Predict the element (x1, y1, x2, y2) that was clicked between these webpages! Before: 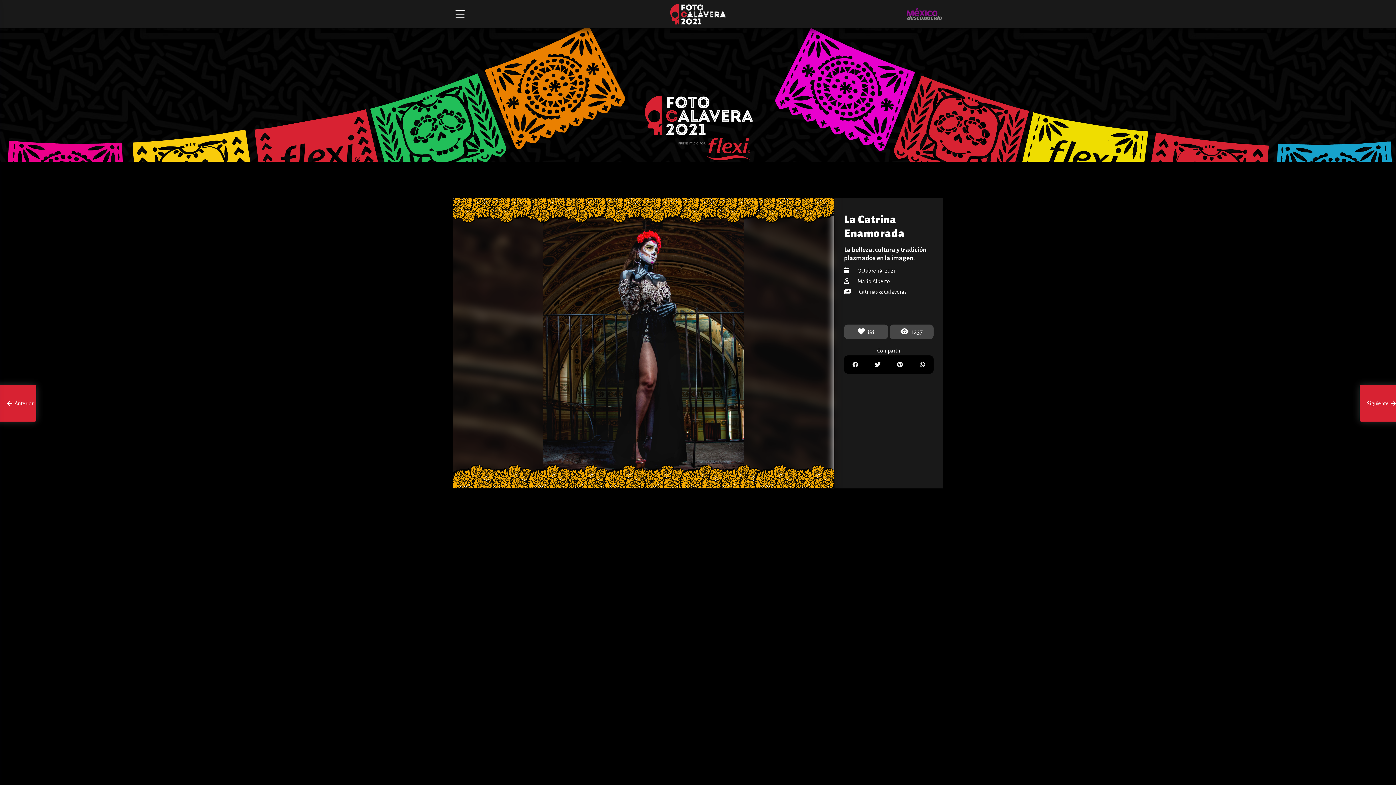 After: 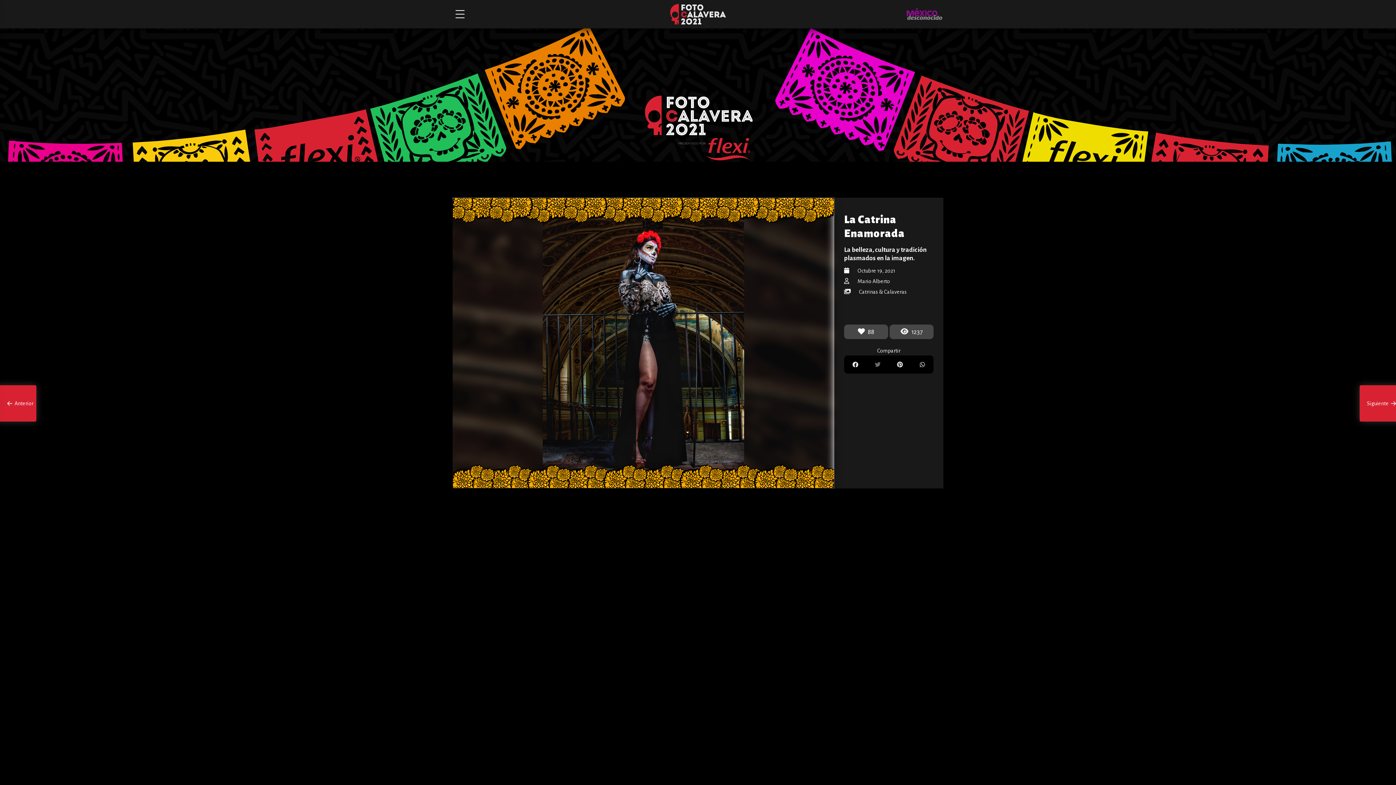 Action: bbox: (866, 355, 889, 373)